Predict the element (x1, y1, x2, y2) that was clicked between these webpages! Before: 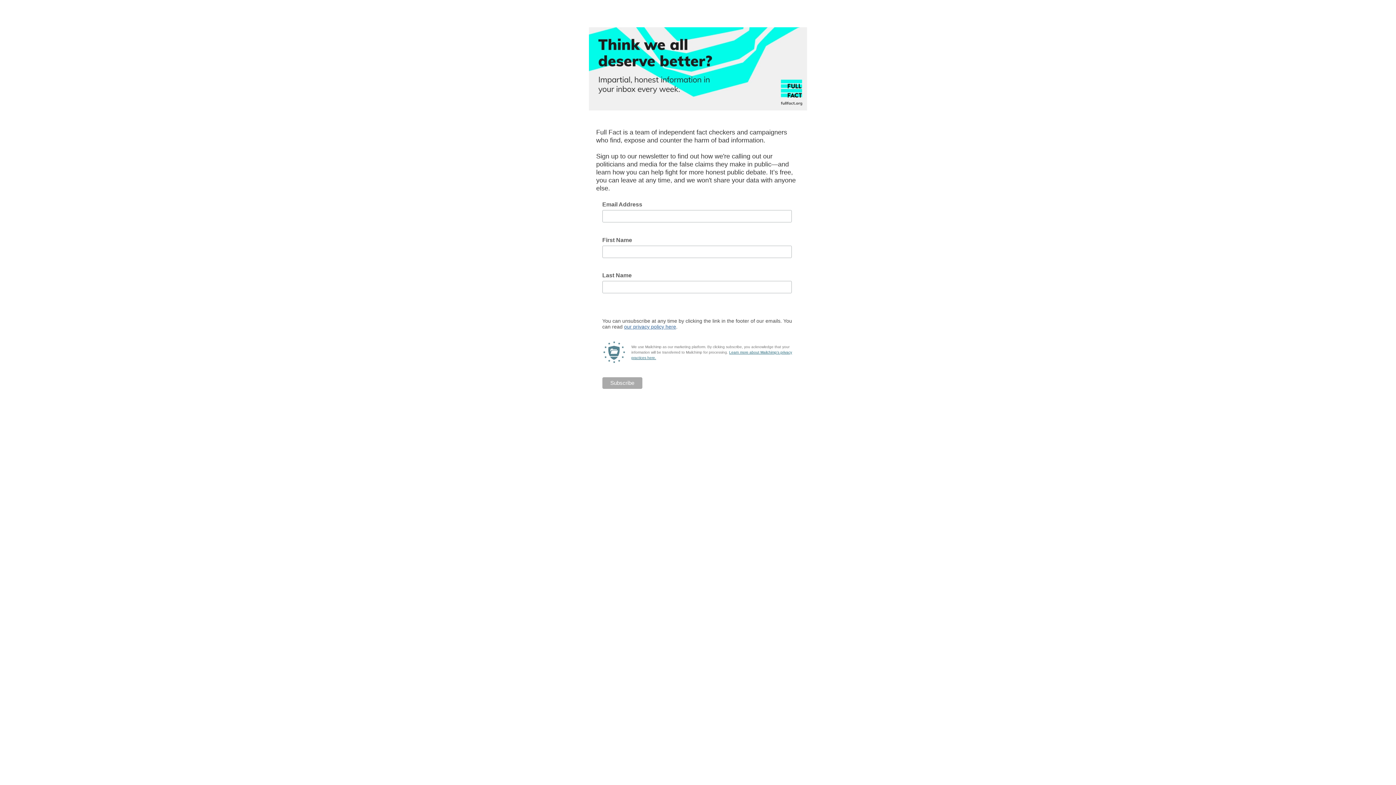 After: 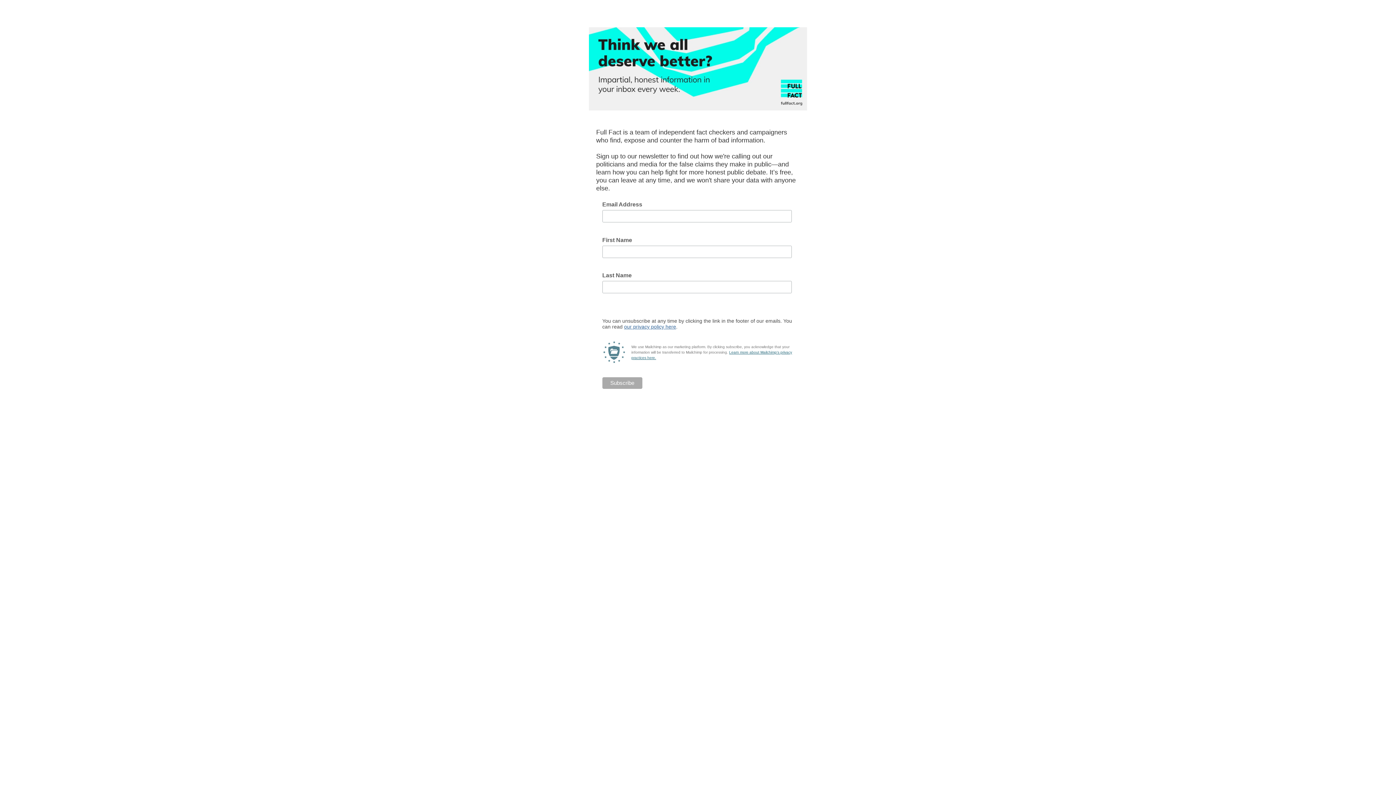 Action: bbox: (624, 324, 676, 329) label: our privacy policy here